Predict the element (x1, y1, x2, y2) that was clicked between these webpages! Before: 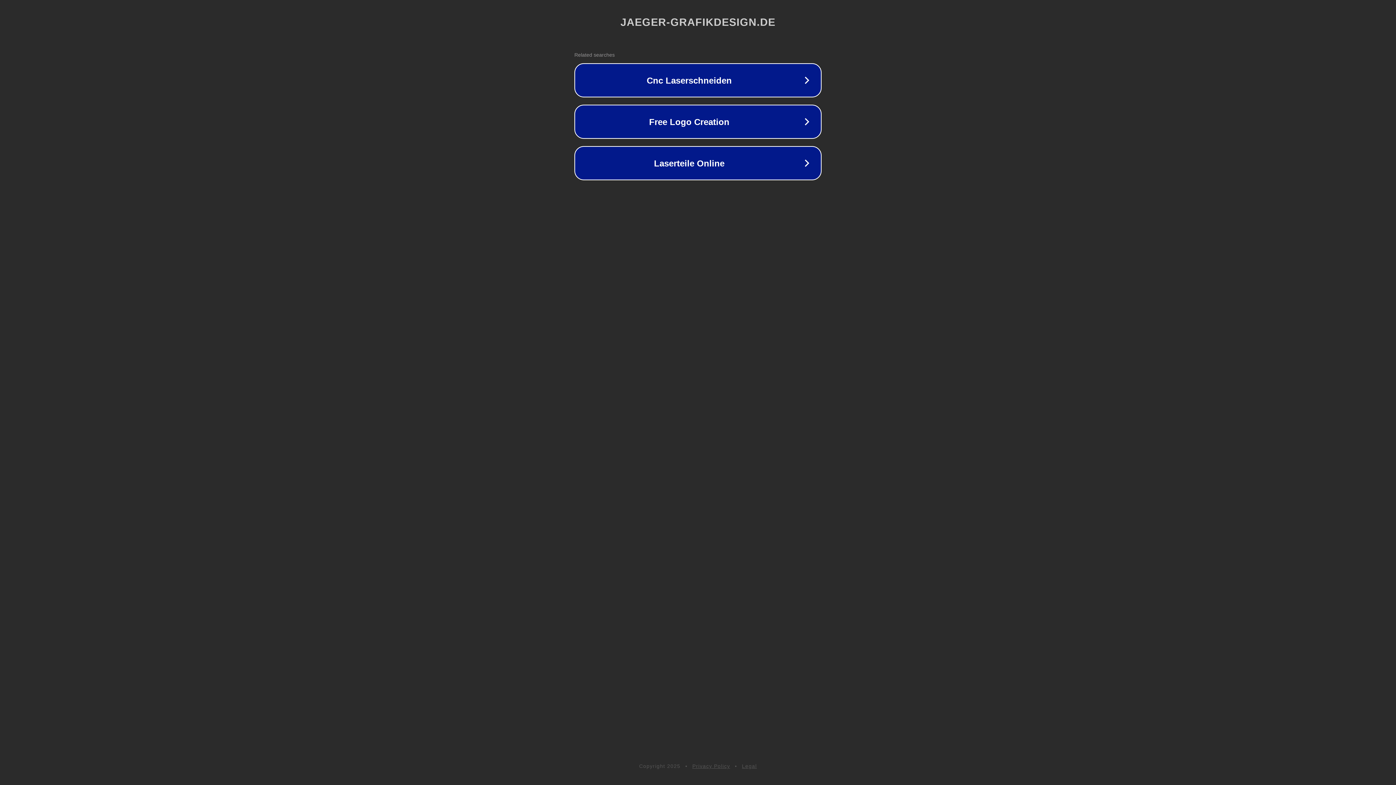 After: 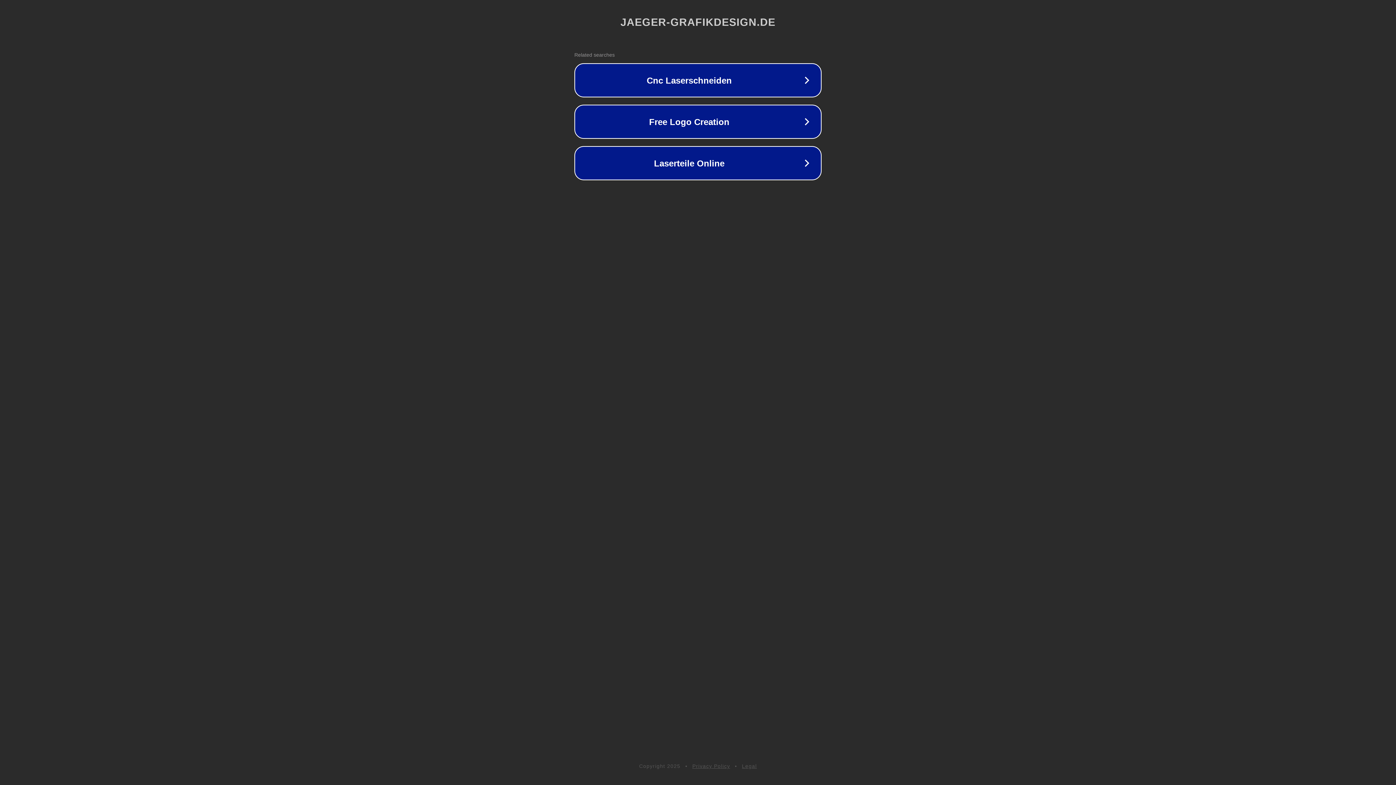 Action: bbox: (692, 763, 730, 769) label: Privacy Policy